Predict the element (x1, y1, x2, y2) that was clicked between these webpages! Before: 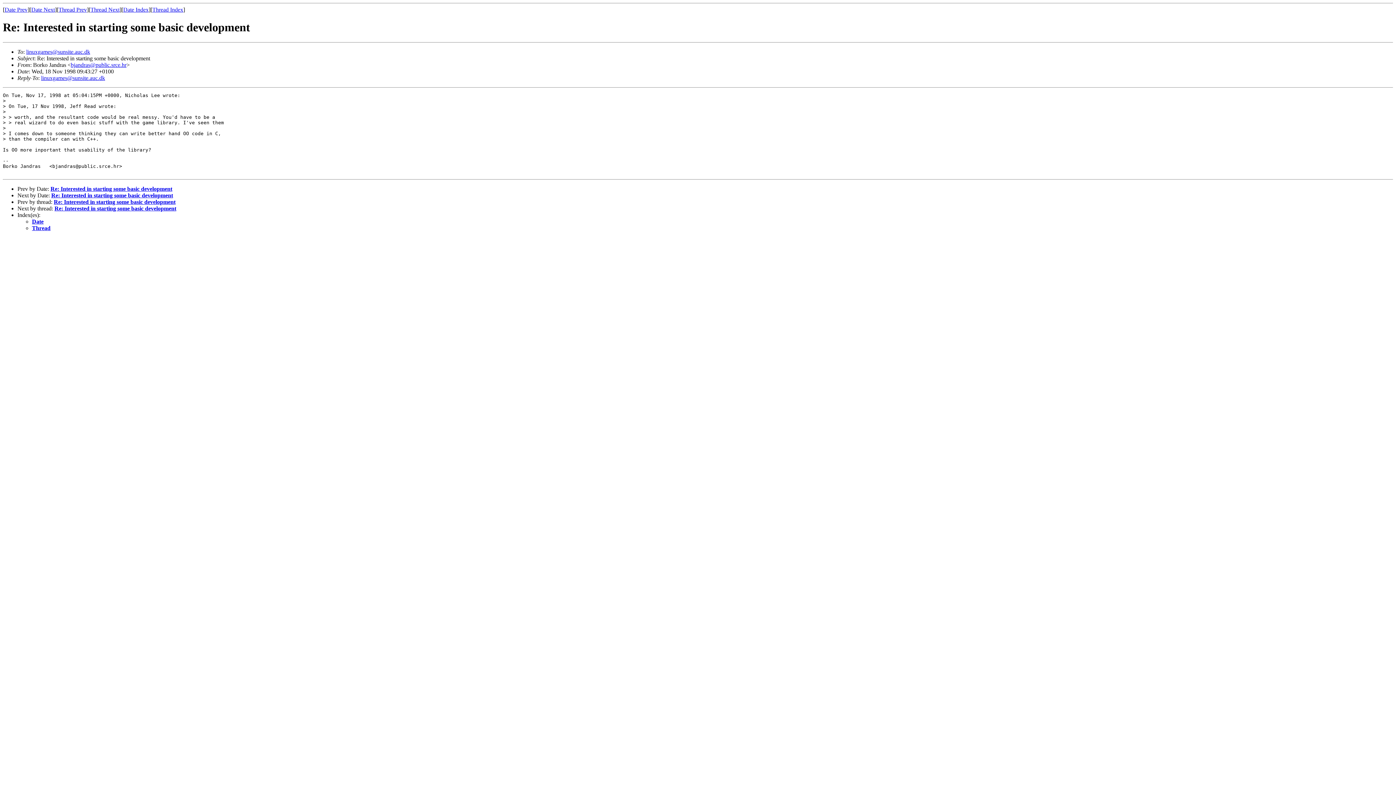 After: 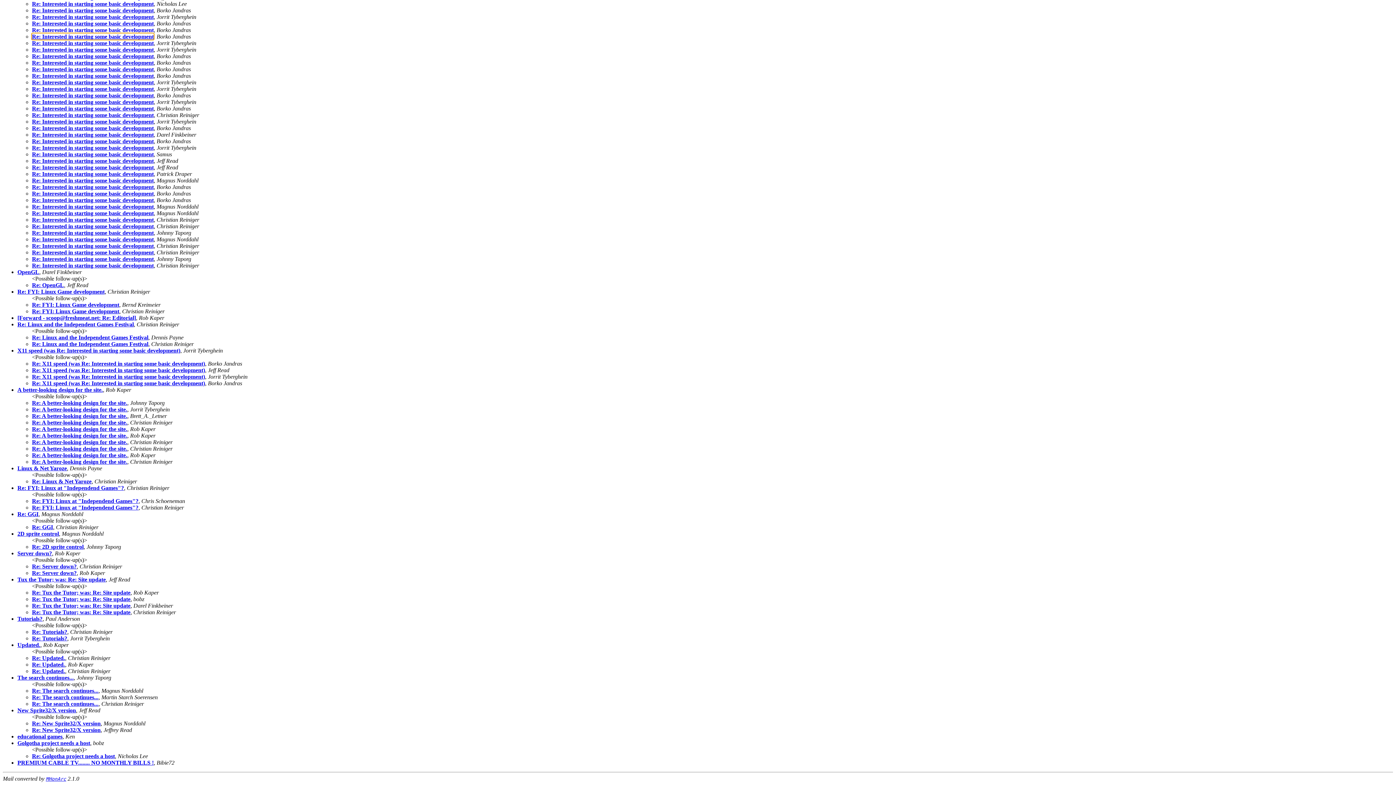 Action: bbox: (32, 225, 50, 231) label: Thread